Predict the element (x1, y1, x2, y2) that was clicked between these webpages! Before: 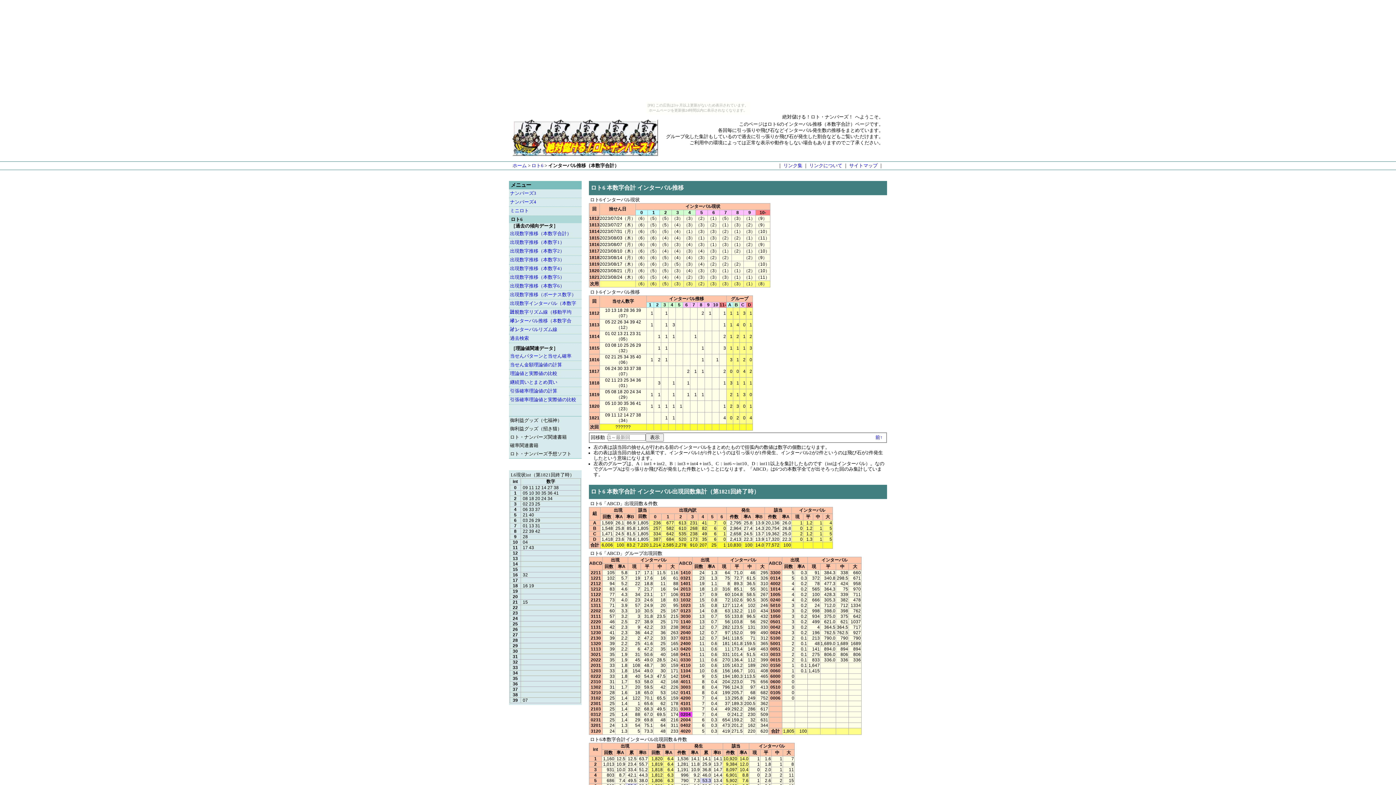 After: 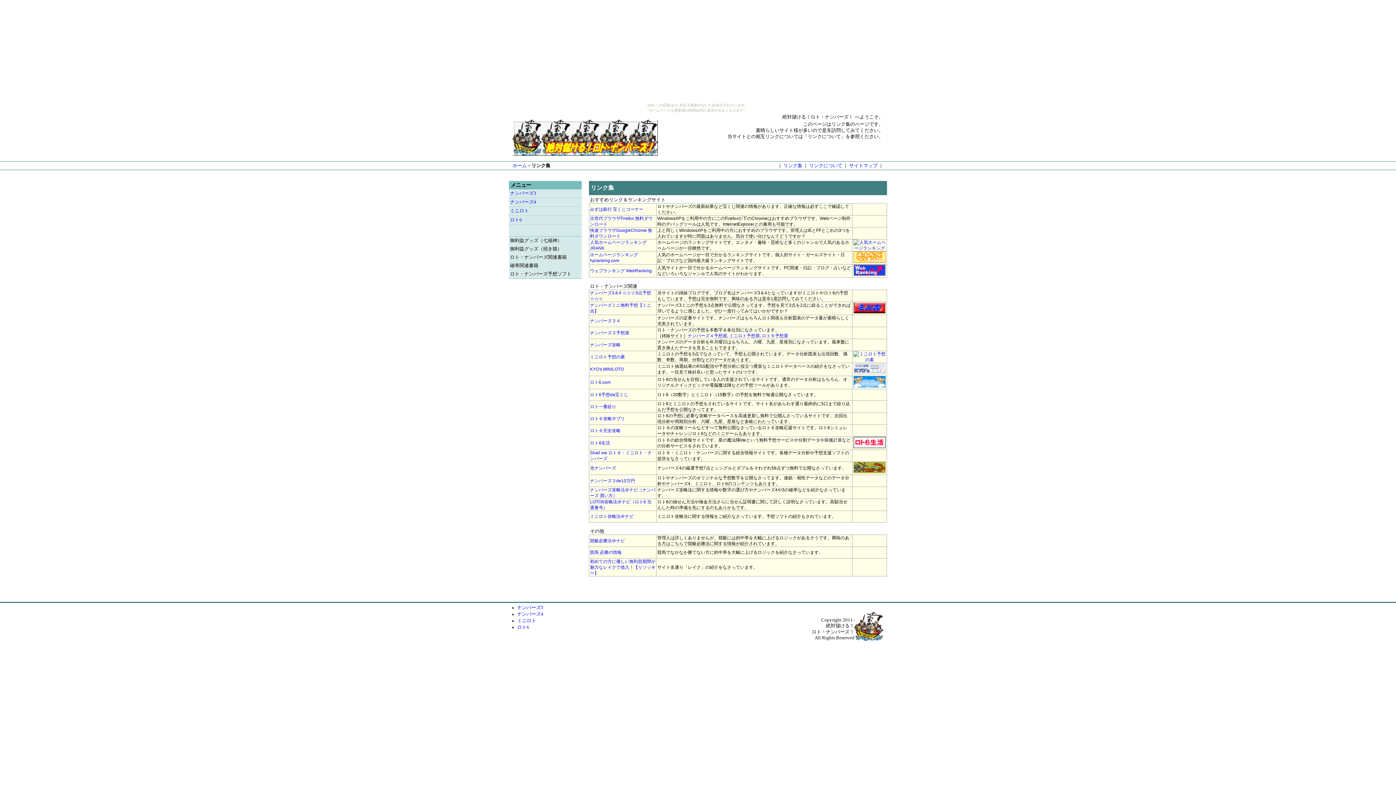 Action: label: リンク集 bbox: (782, 163, 803, 168)